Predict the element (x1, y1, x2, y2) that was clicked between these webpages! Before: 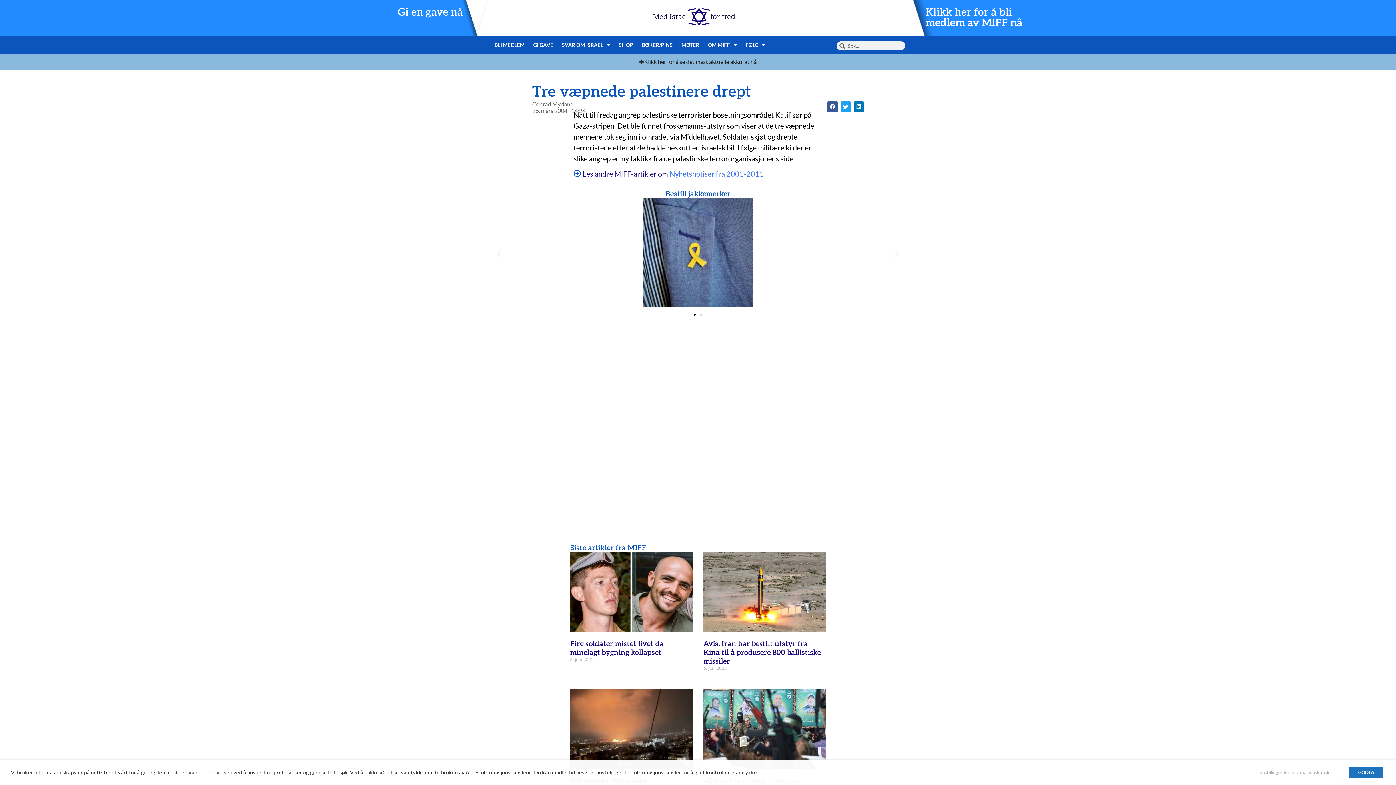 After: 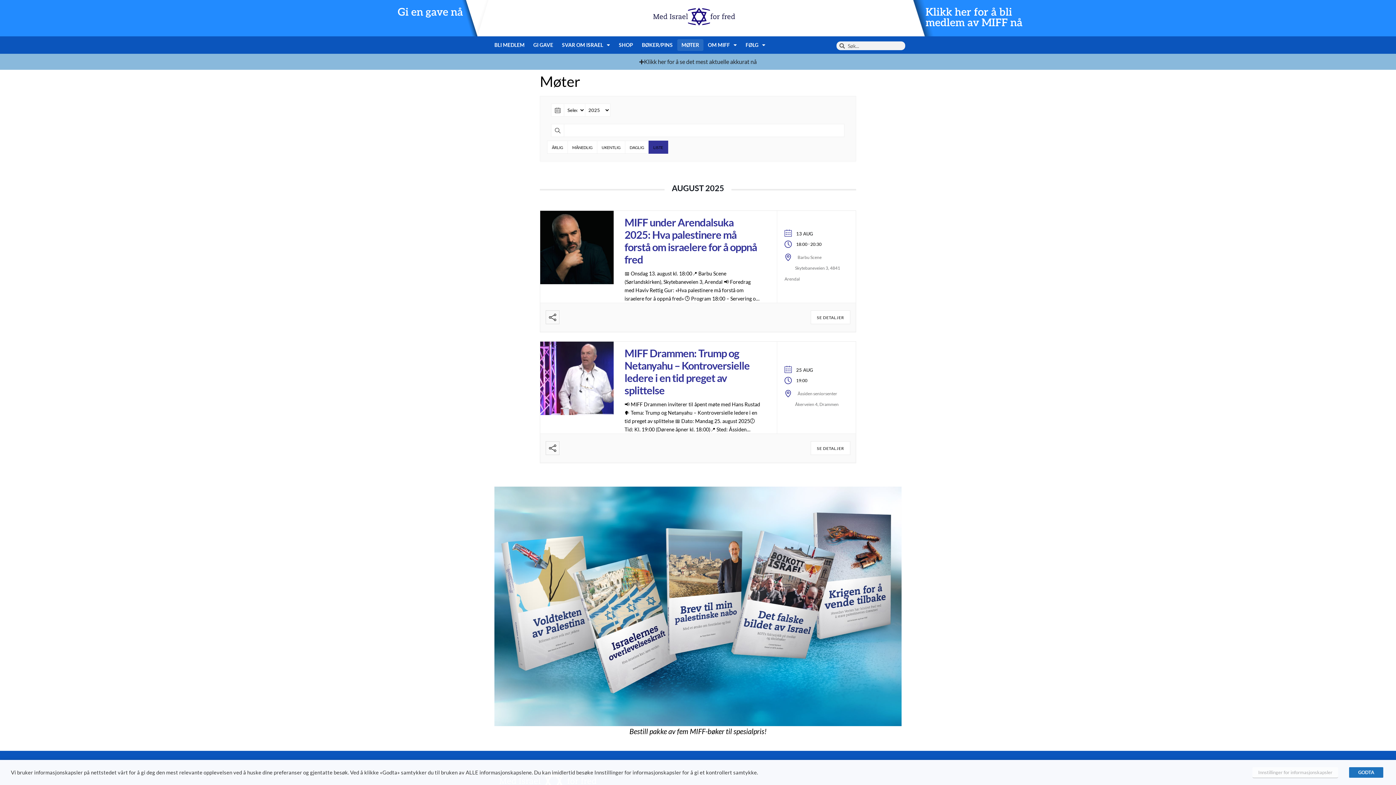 Action: bbox: (677, 39, 703, 50) label: MØTER